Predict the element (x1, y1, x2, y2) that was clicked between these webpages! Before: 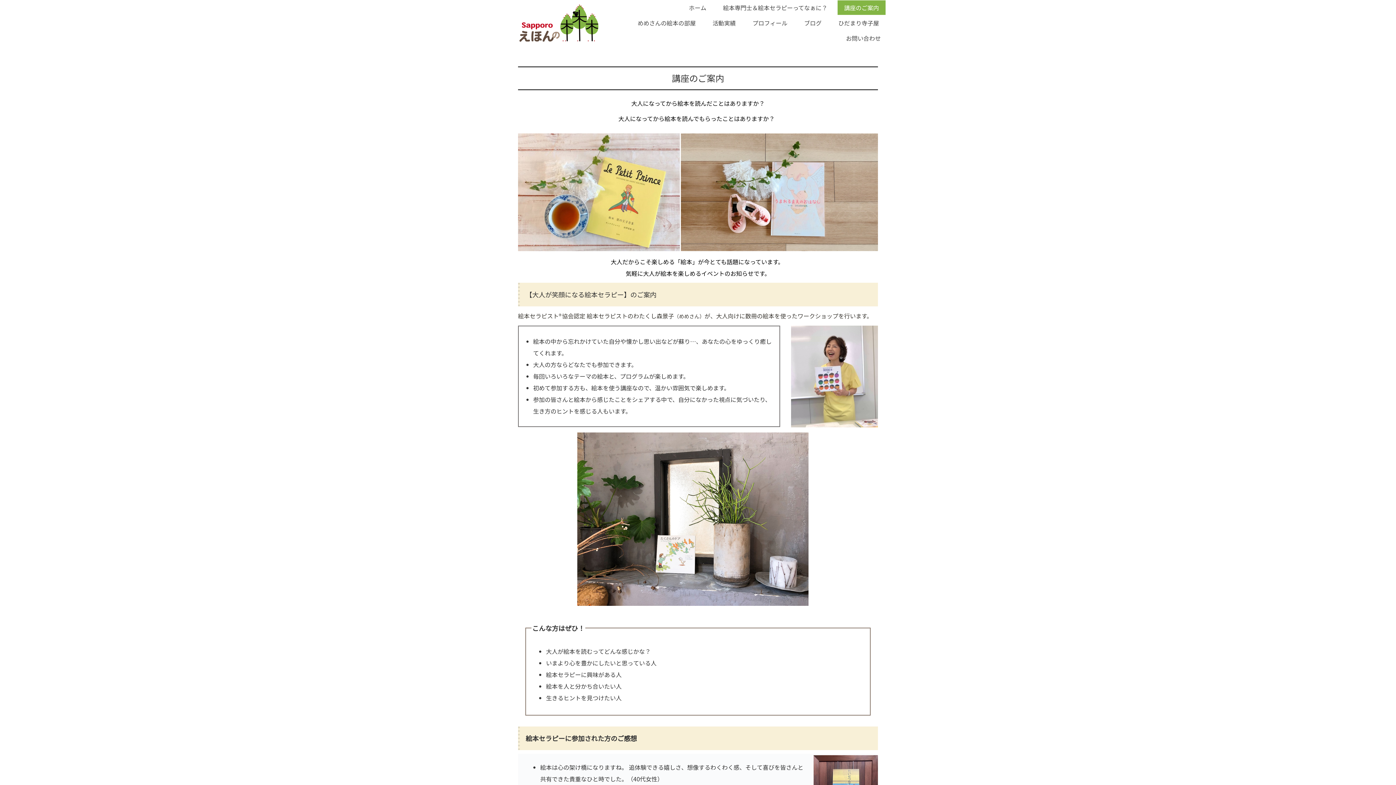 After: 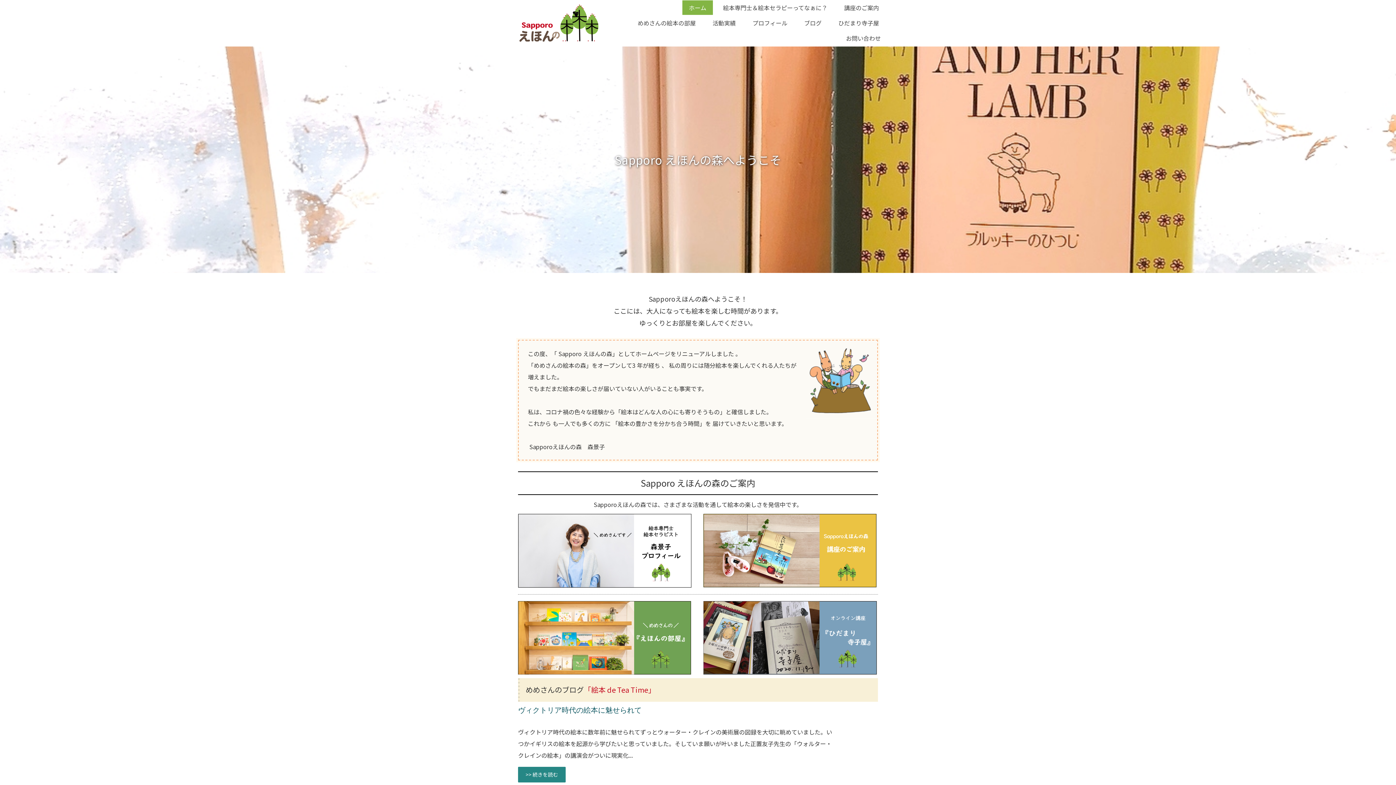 Action: bbox: (682, 0, 713, 15) label: ホーム